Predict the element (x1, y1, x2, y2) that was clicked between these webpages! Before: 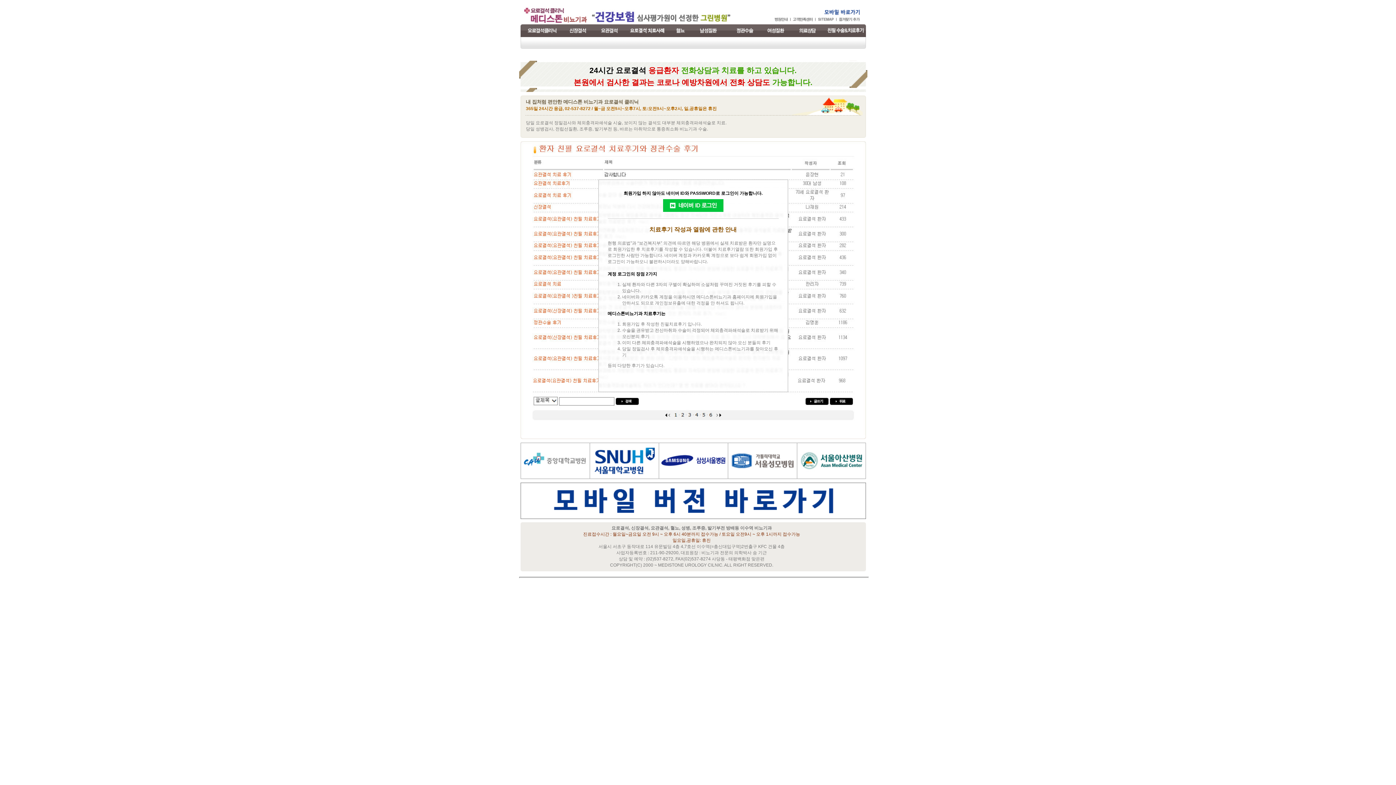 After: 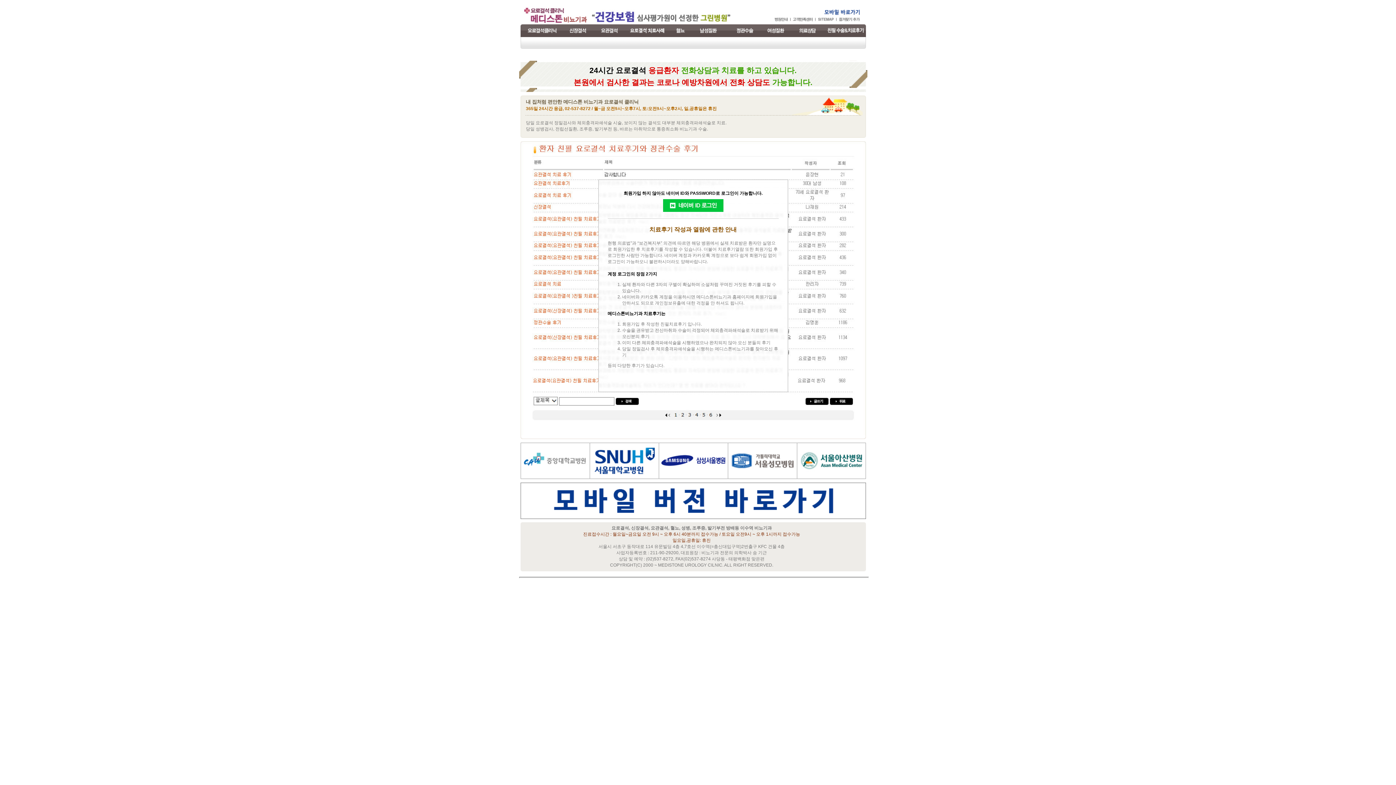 Action: bbox: (826, 27, 866, 32)